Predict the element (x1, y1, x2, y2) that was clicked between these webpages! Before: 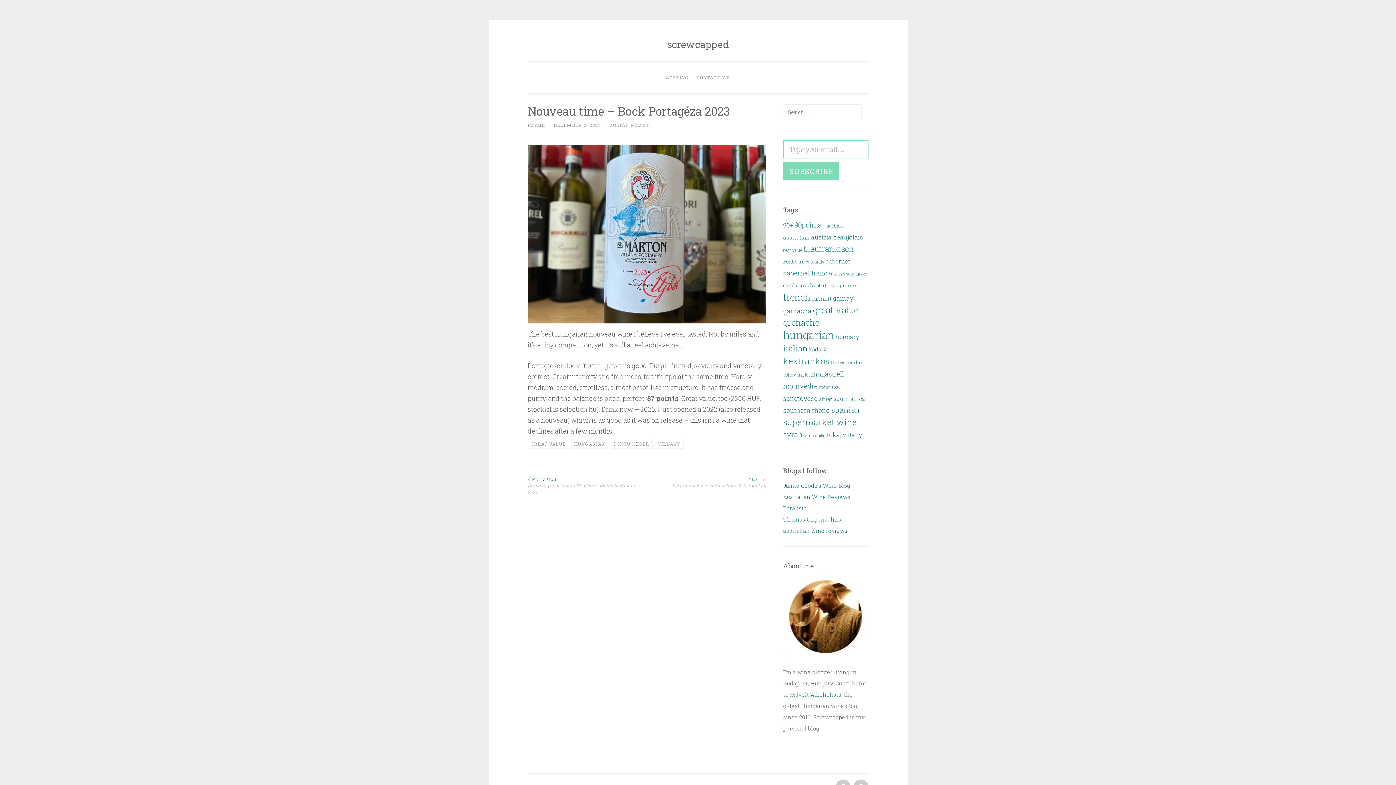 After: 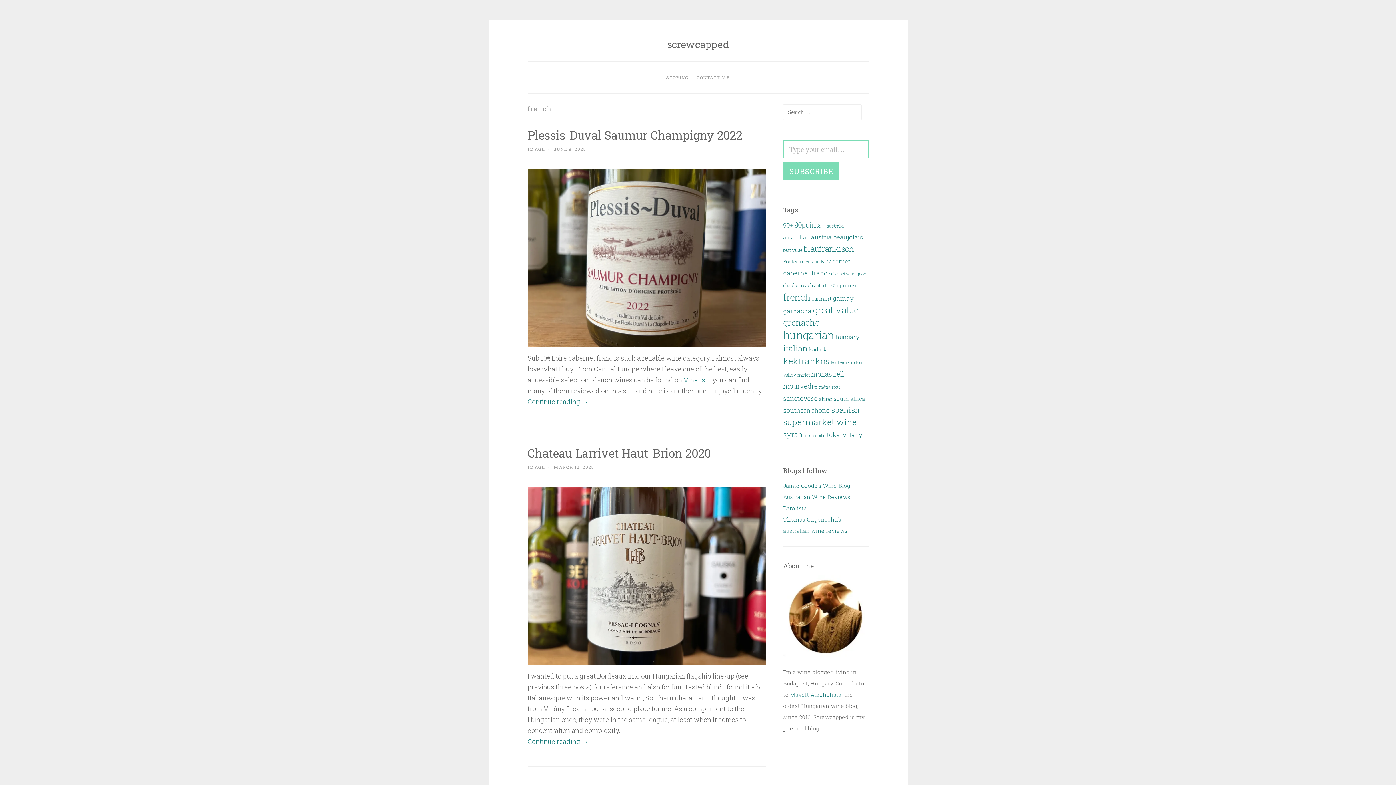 Action: bbox: (783, 291, 811, 303) label: french (61 items)